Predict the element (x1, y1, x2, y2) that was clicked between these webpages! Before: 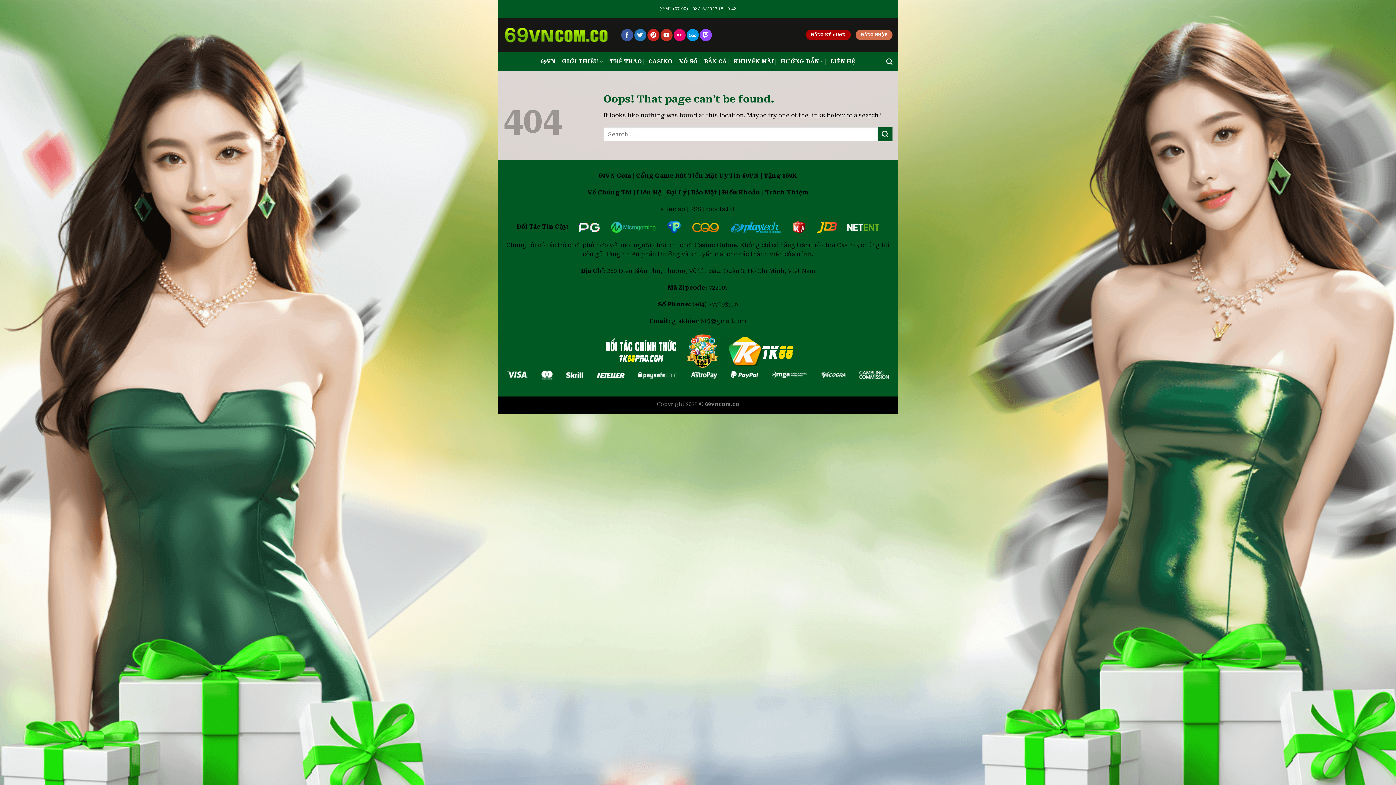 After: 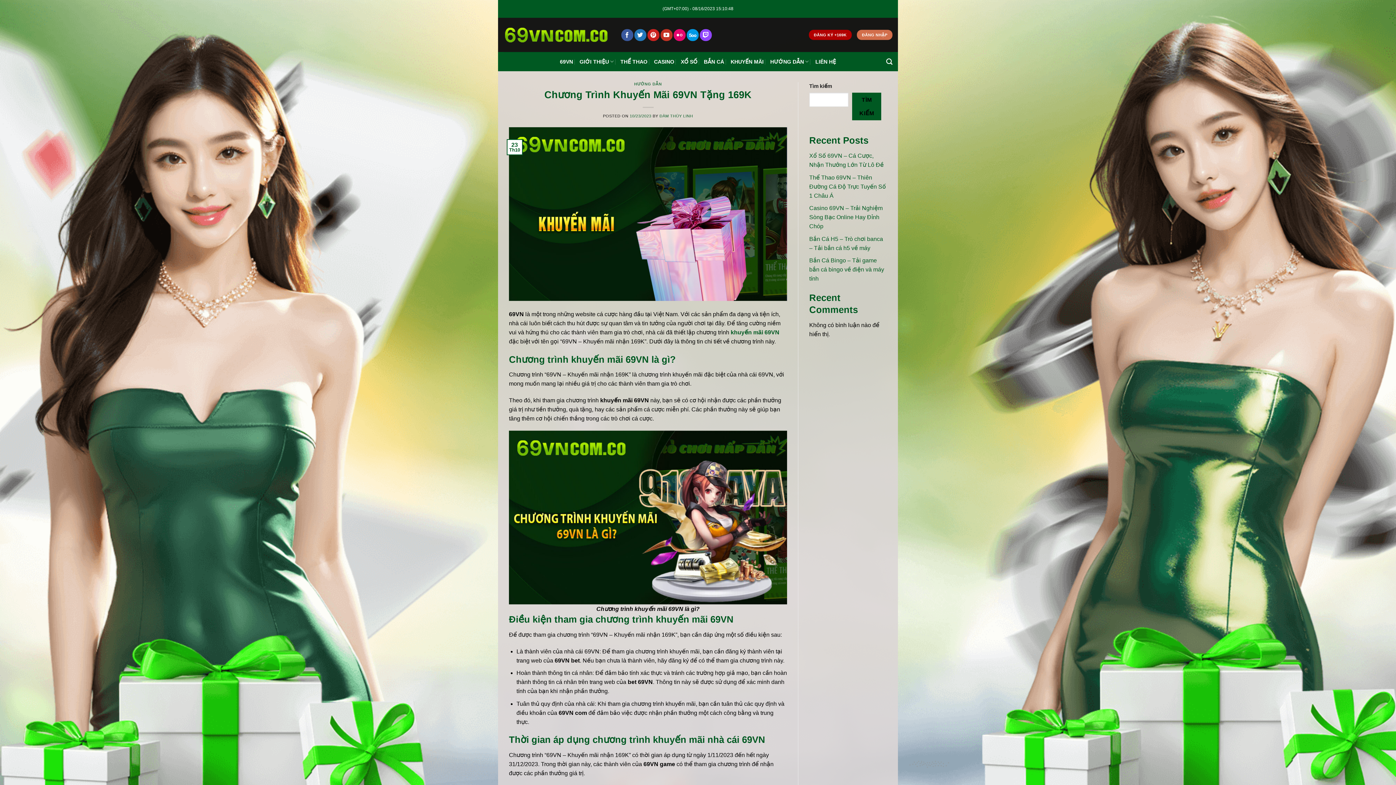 Action: label: KHUYẾN MÃI bbox: (733, 55, 774, 68)